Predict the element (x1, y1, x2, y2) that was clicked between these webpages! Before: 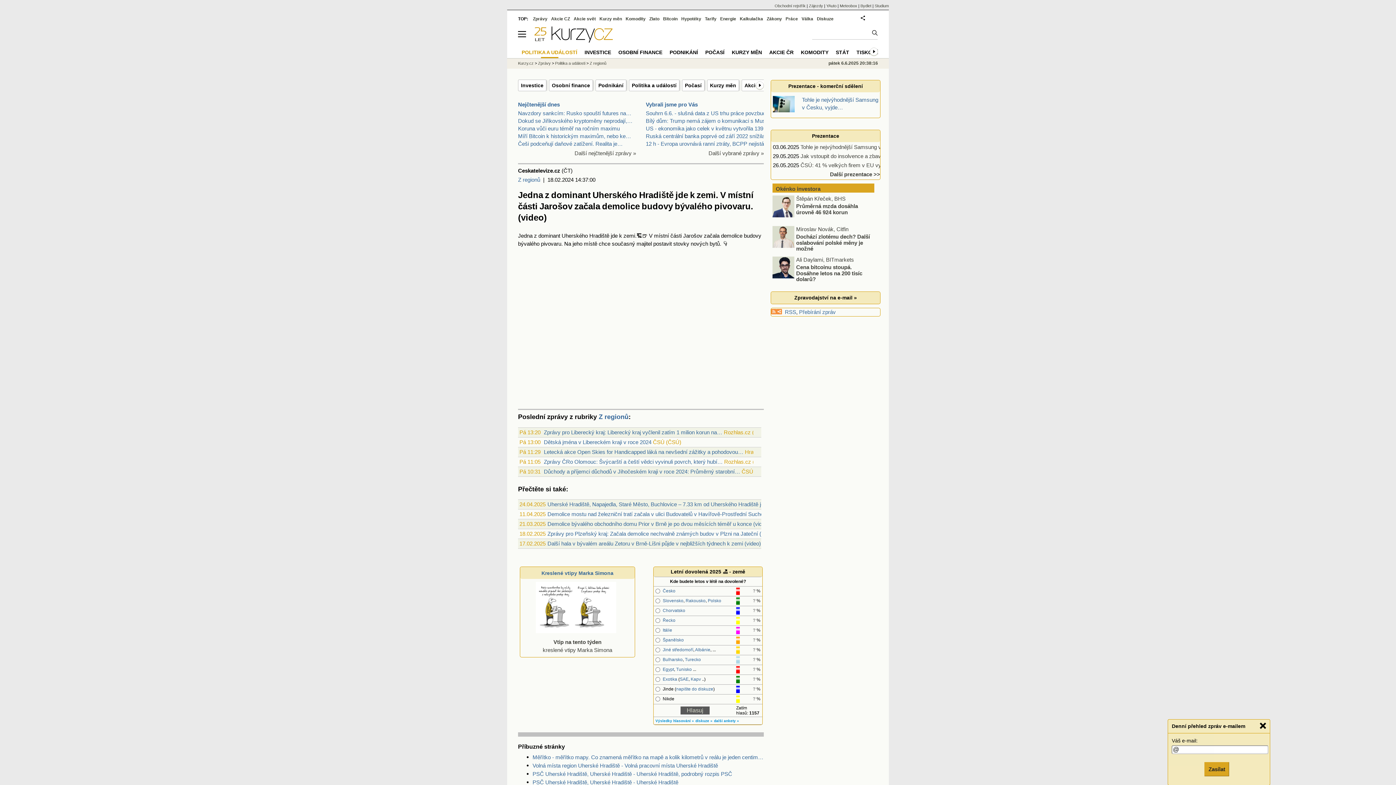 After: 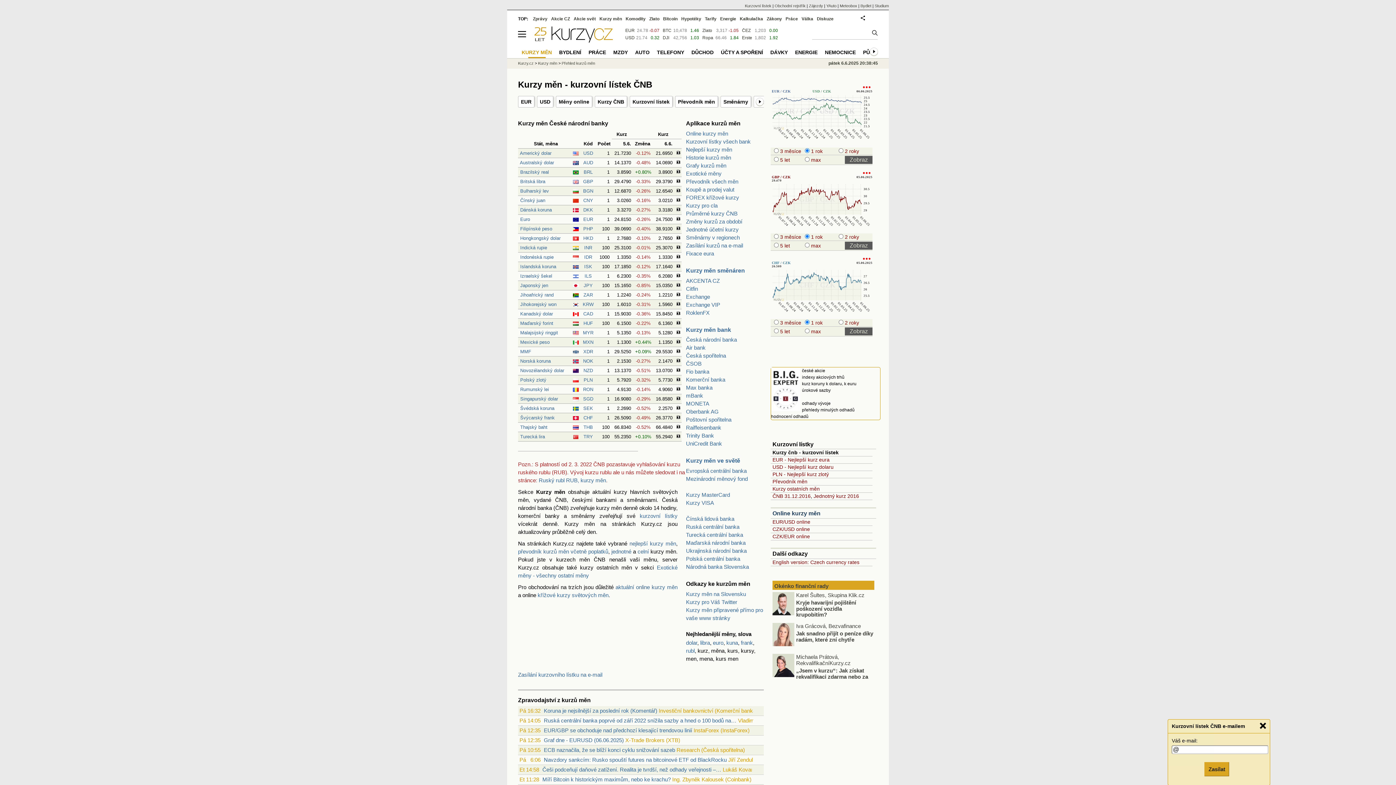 Action: bbox: (599, 16, 622, 21) label: Kurzy měn